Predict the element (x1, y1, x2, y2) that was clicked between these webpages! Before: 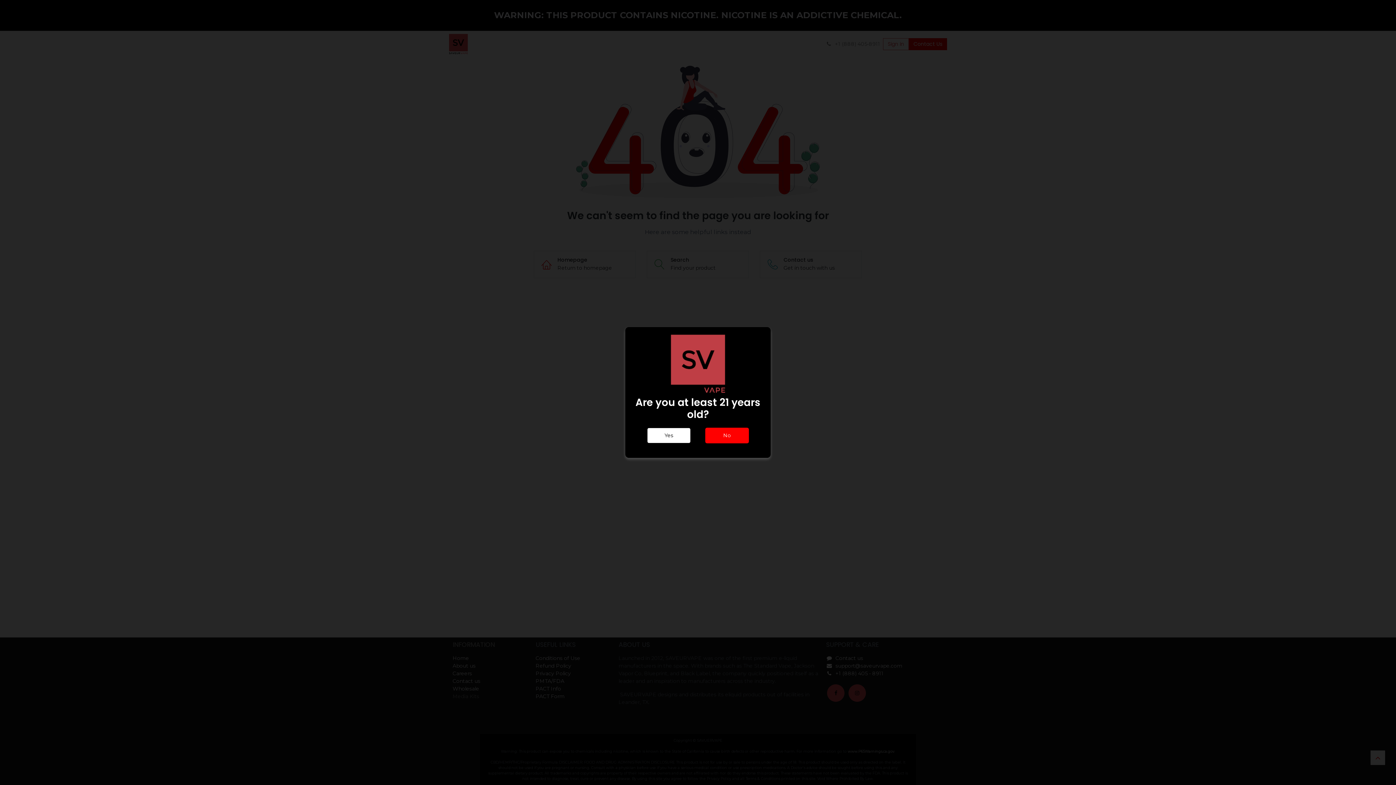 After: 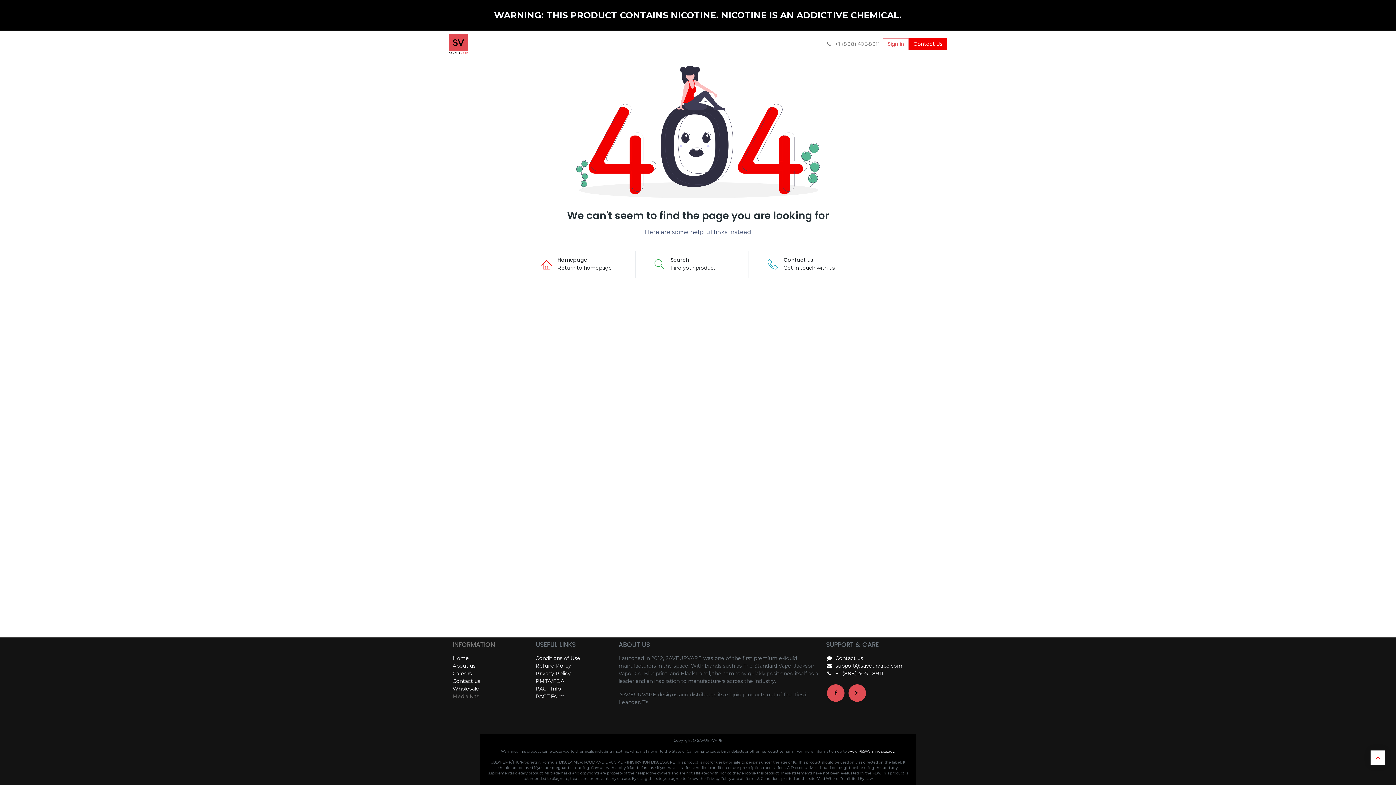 Action: label: Yes bbox: (647, 428, 690, 443)